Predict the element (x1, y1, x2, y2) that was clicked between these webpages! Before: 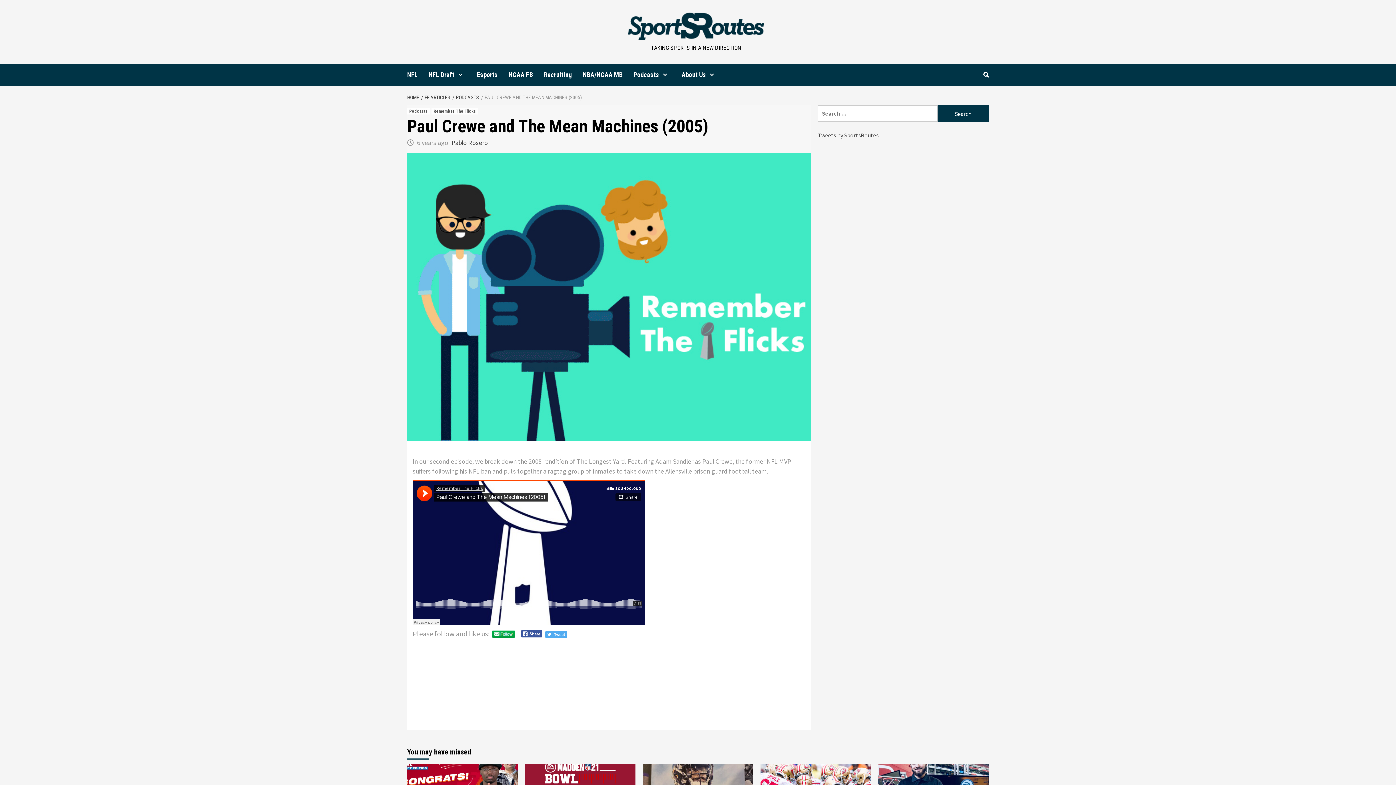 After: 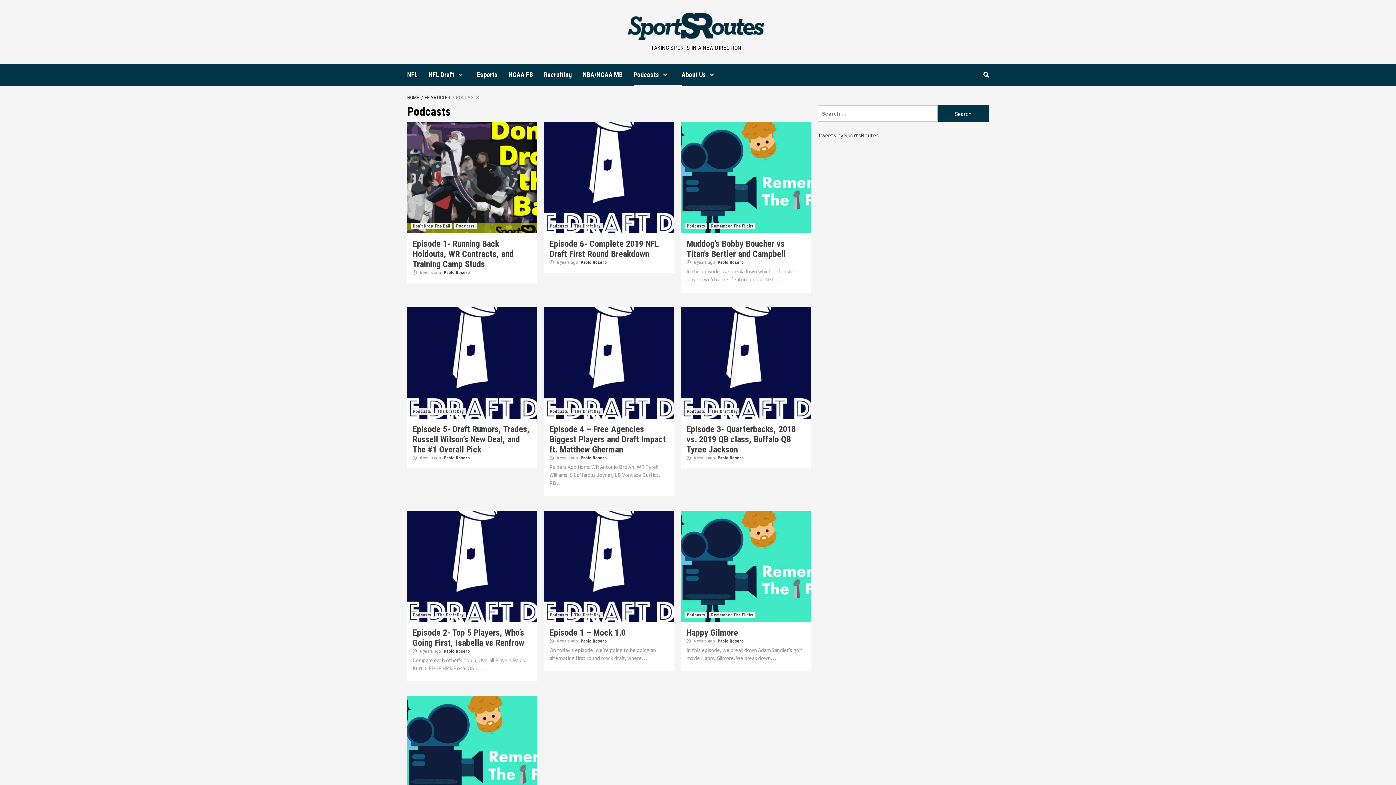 Action: bbox: (452, 94, 481, 100) label: PODCASTS